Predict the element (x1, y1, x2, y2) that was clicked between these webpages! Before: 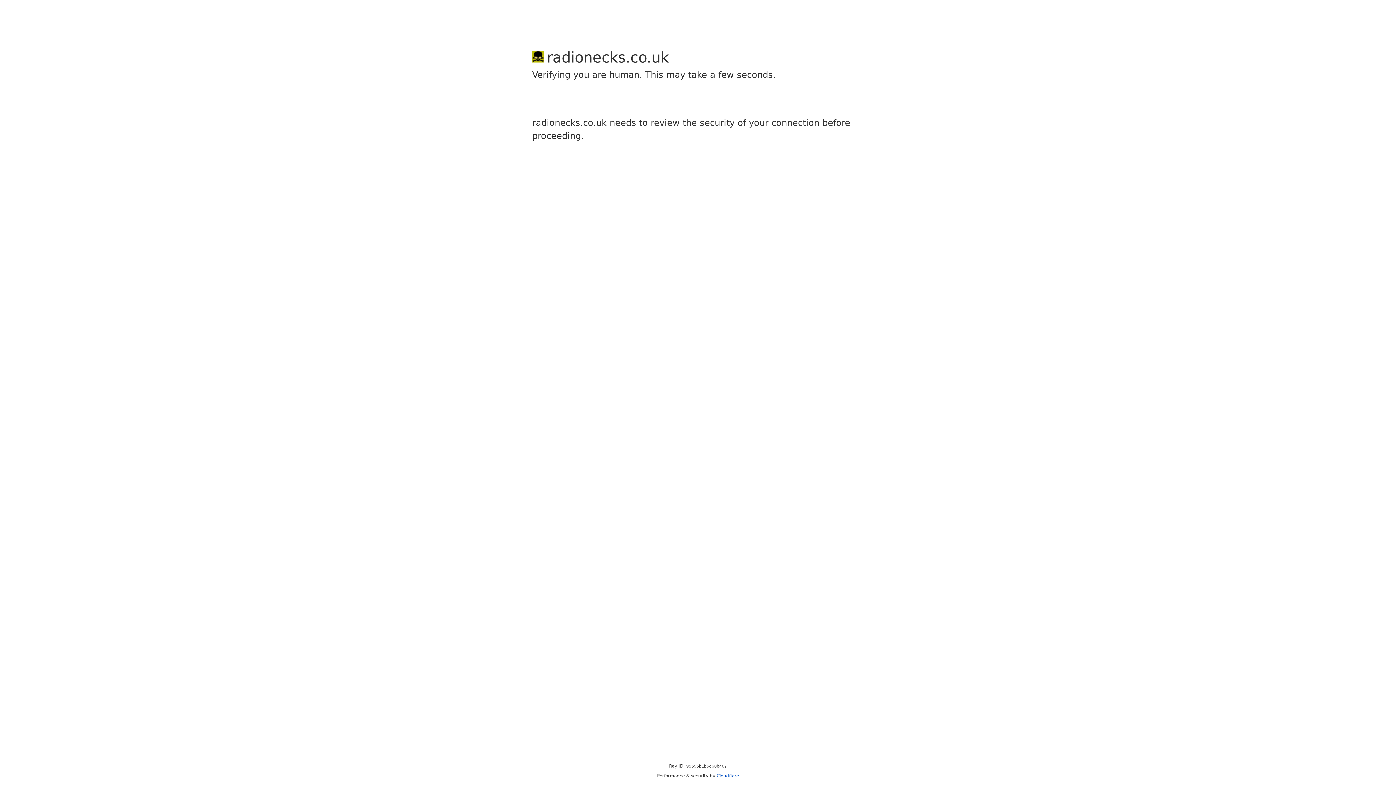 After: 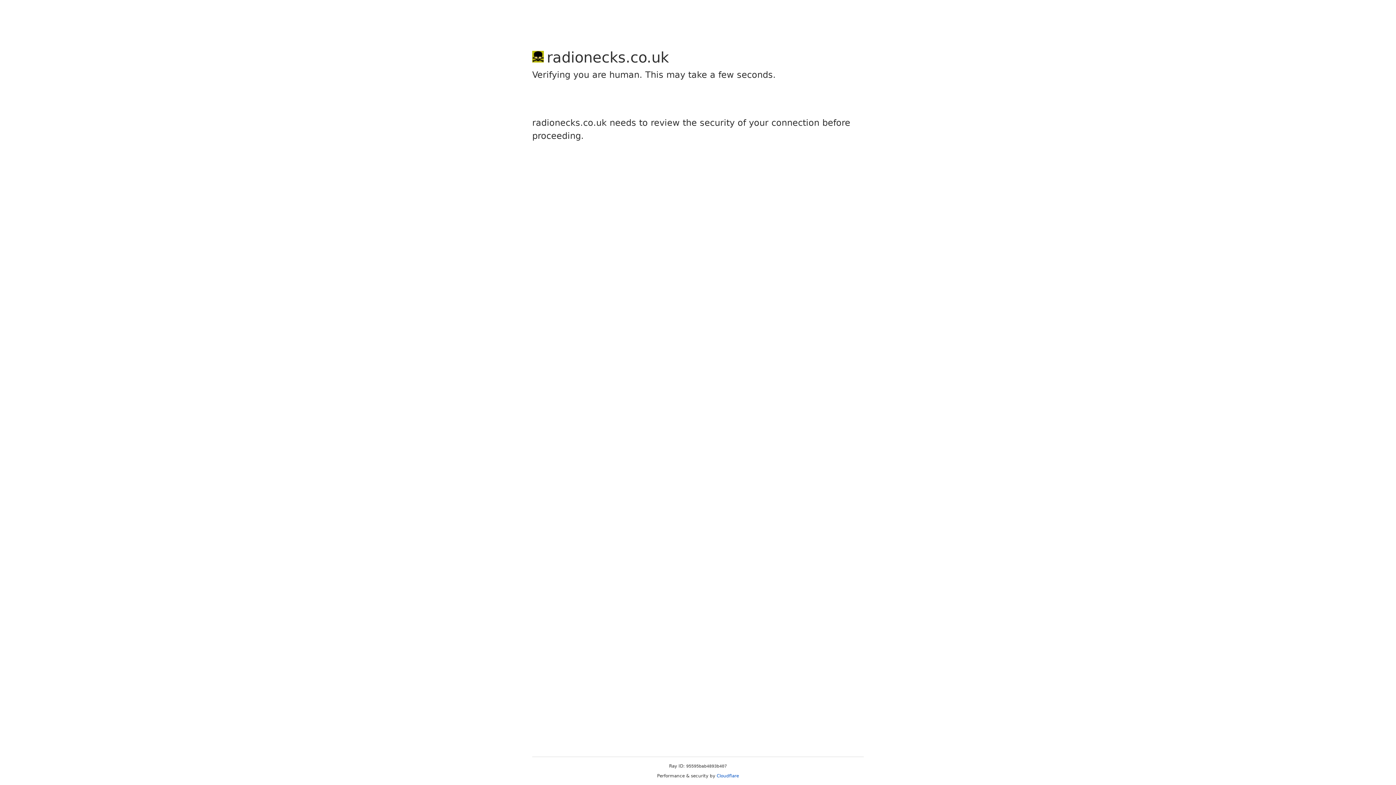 Action: bbox: (716, 773, 739, 778) label: Cloudflare